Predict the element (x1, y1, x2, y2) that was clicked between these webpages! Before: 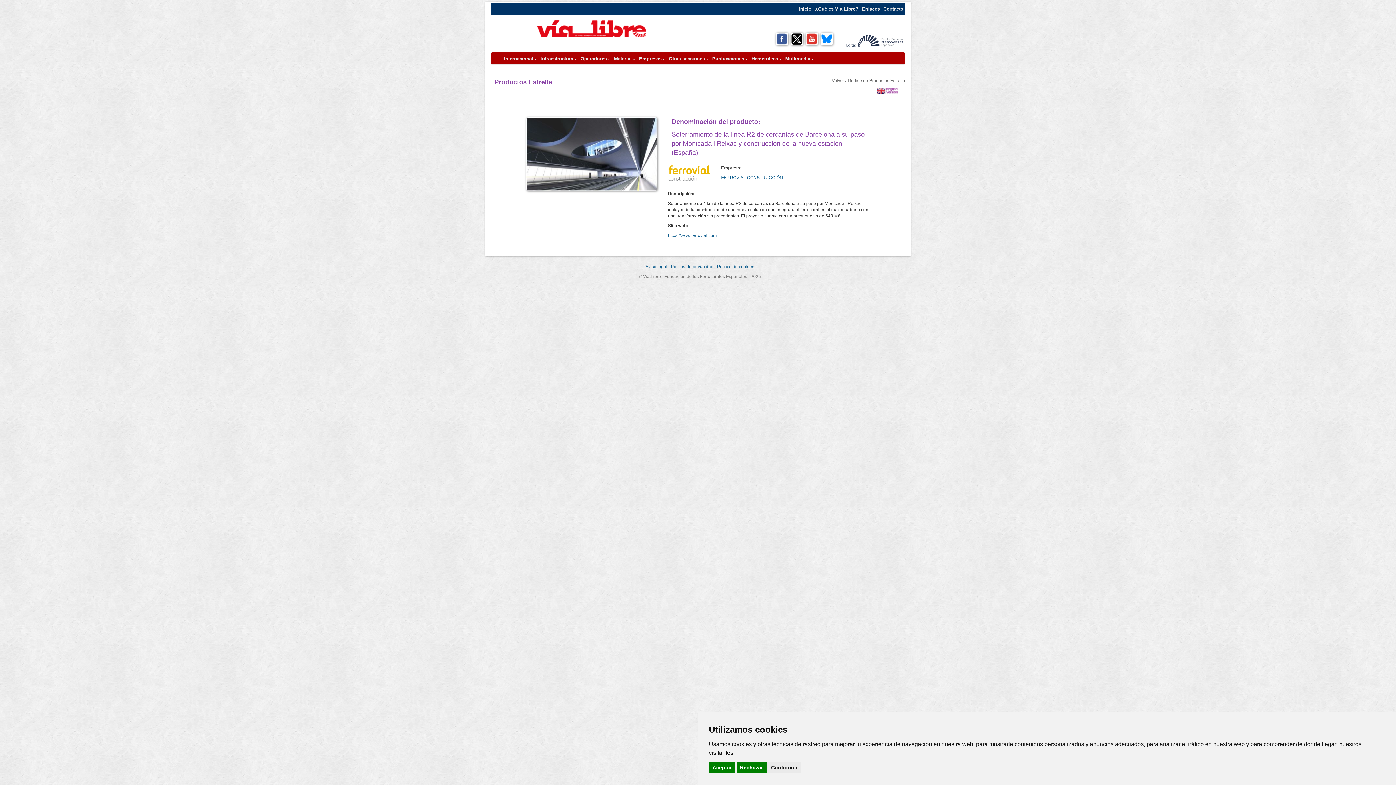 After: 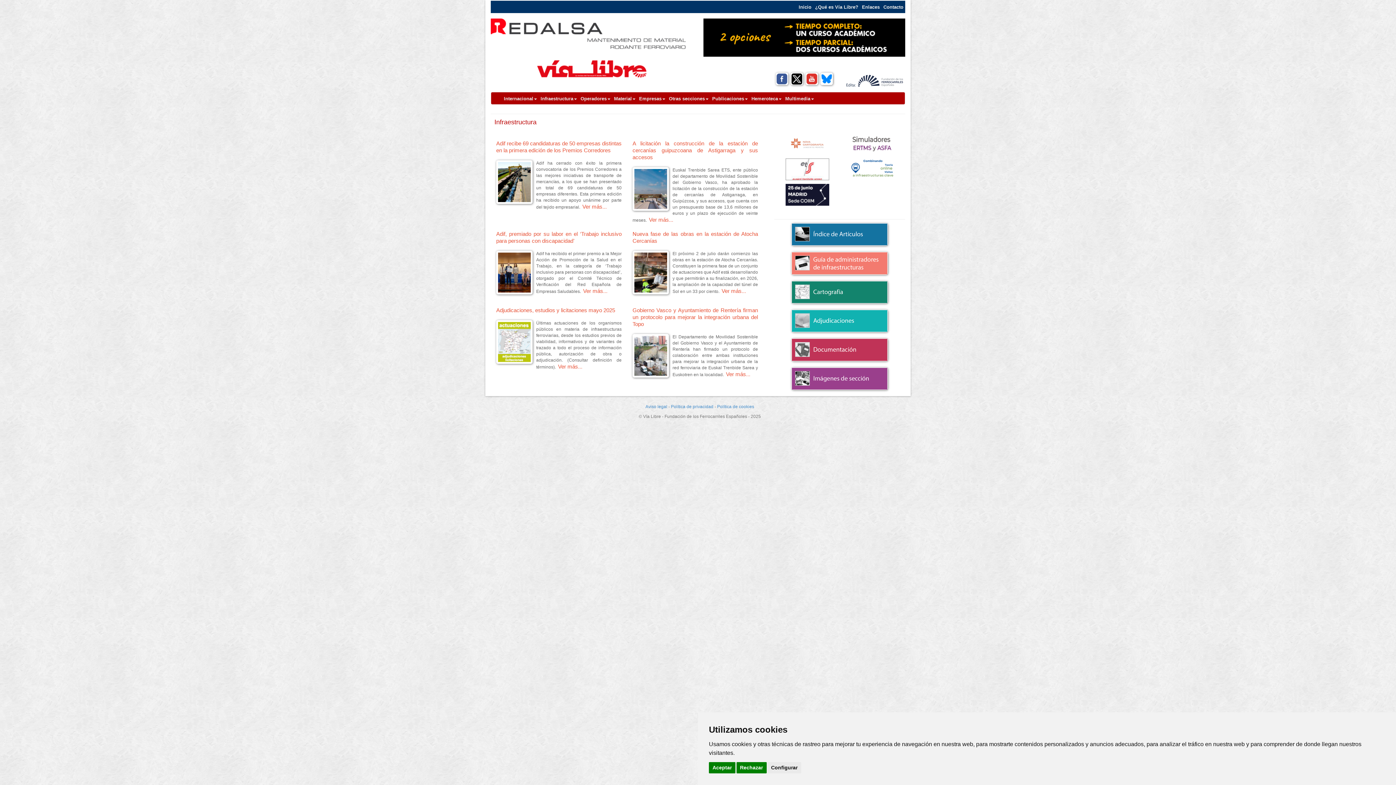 Action: label: Infraestructura bbox: (538, 52, 578, 64)